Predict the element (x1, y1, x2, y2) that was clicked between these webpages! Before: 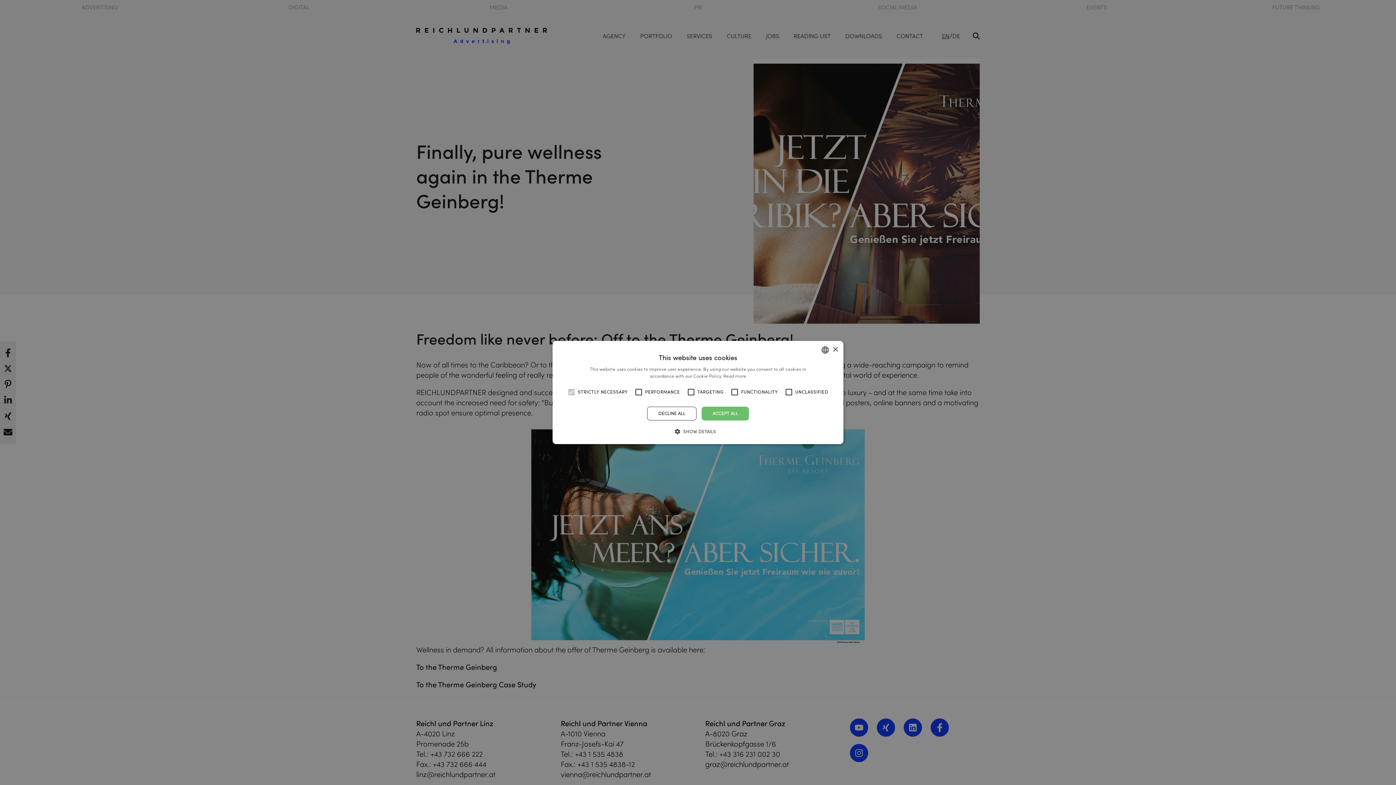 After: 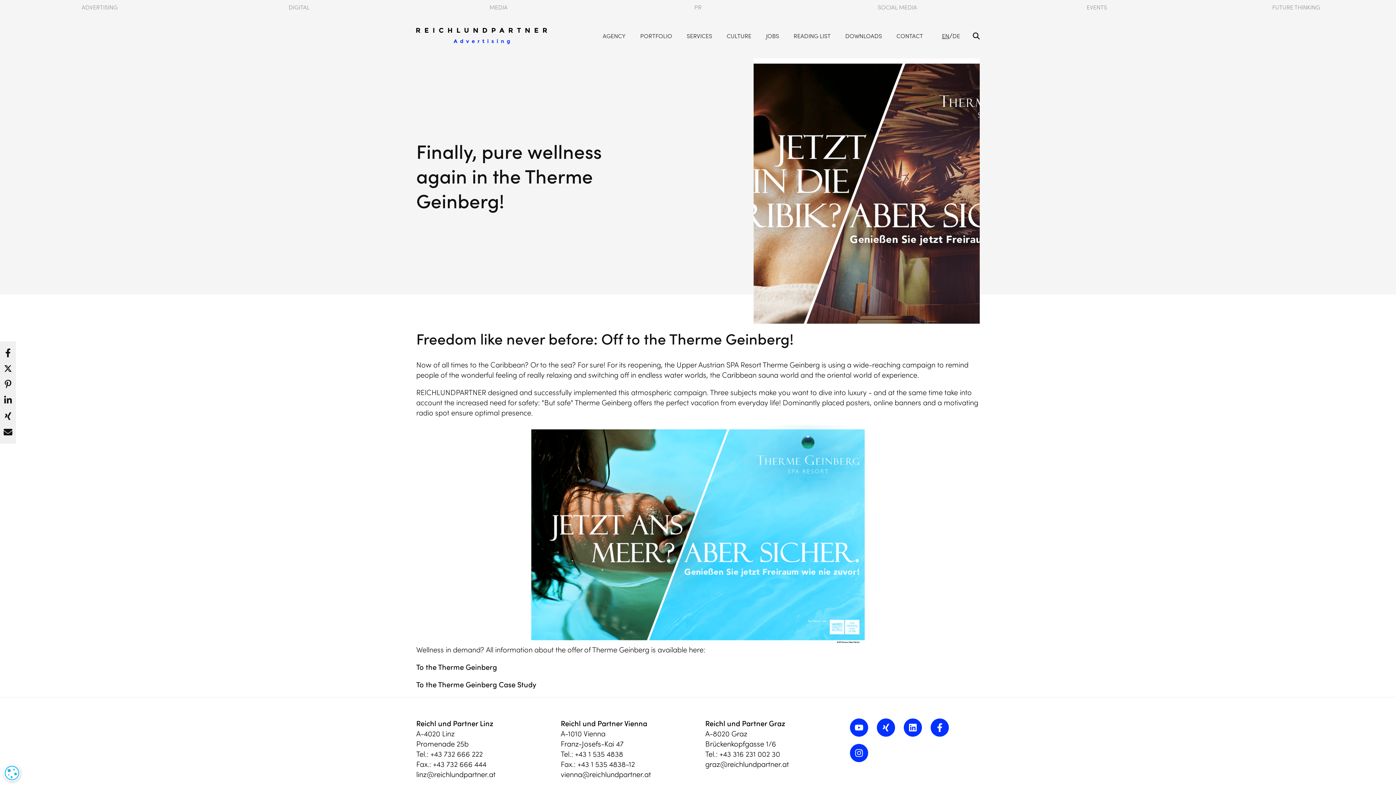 Action: label: DECLINE ALL bbox: (647, 406, 696, 420)